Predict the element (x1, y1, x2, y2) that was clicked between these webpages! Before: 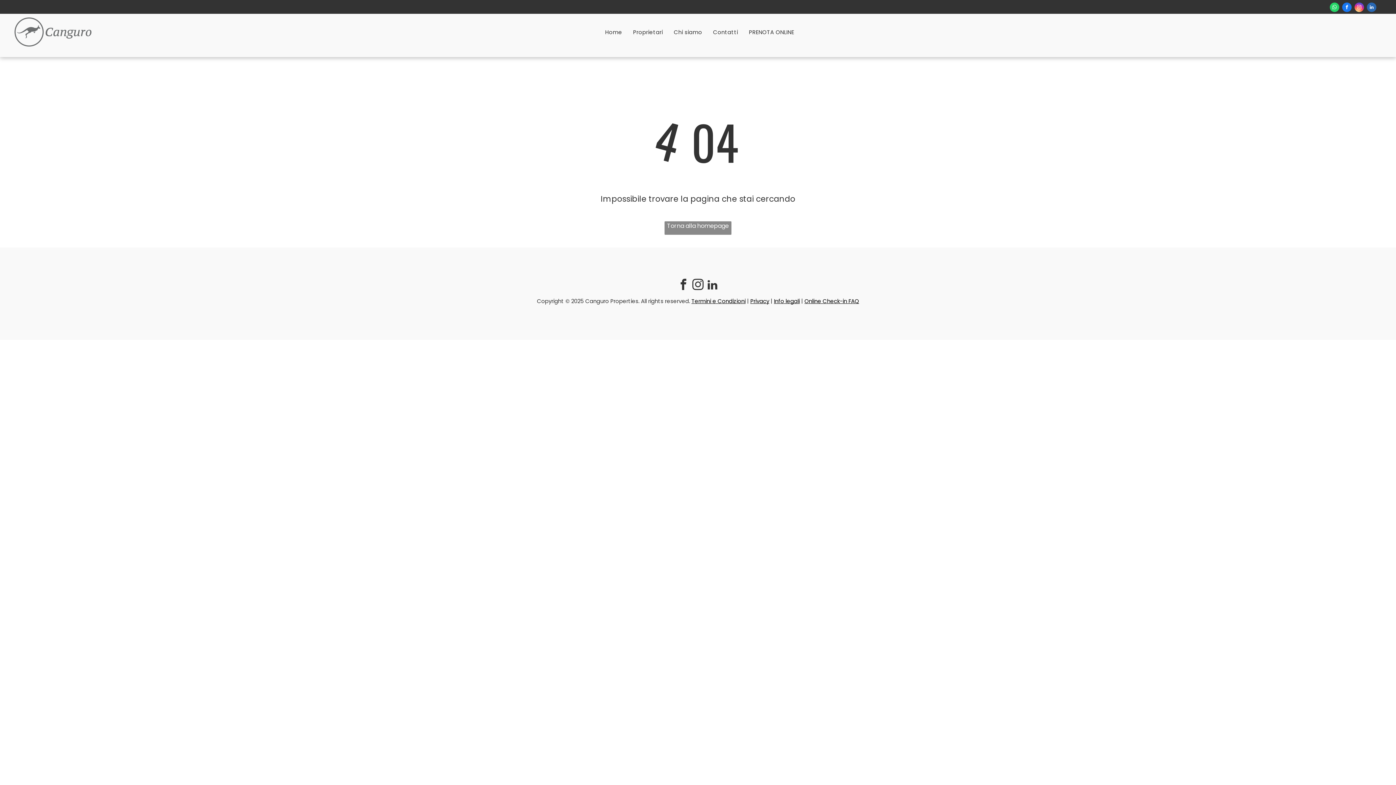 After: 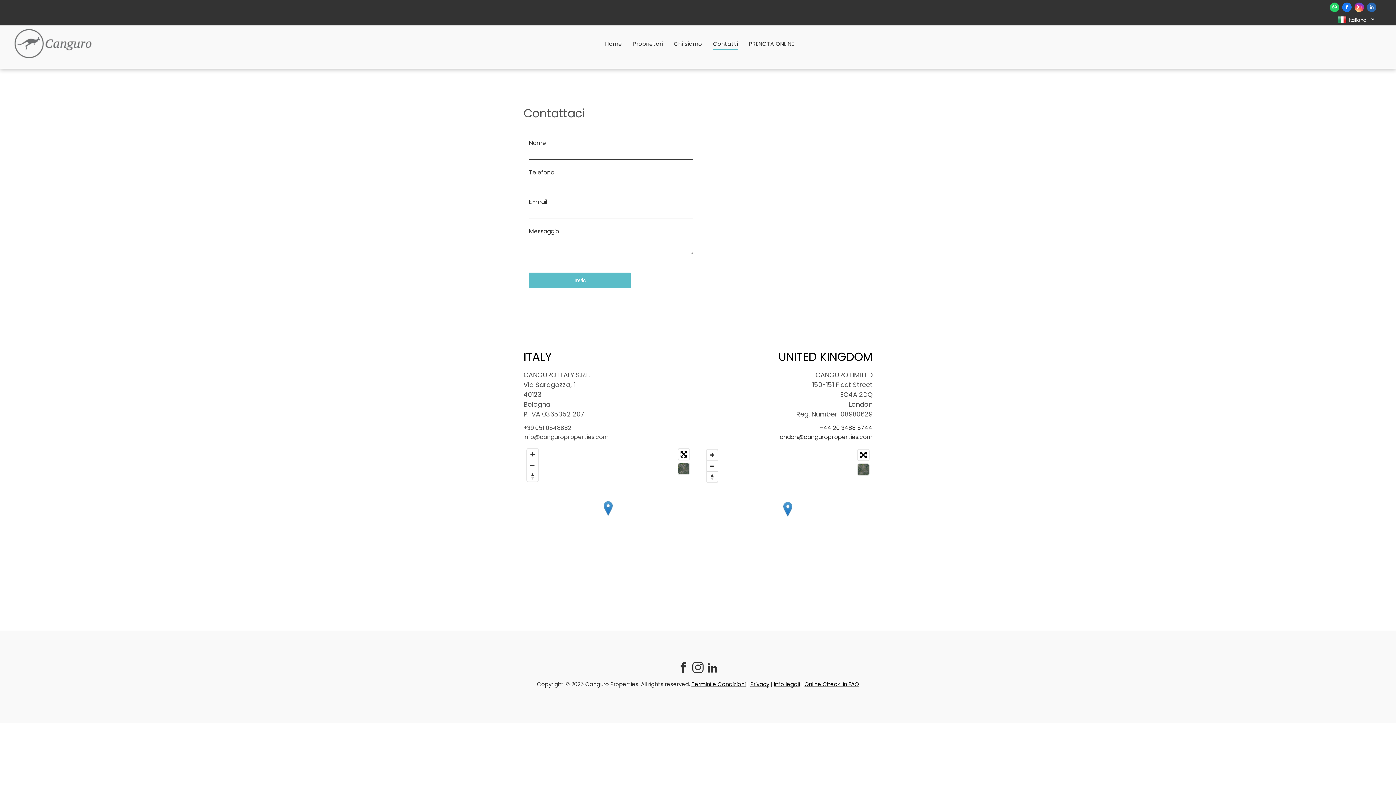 Action: bbox: (707, 26, 743, 38) label: Contatti